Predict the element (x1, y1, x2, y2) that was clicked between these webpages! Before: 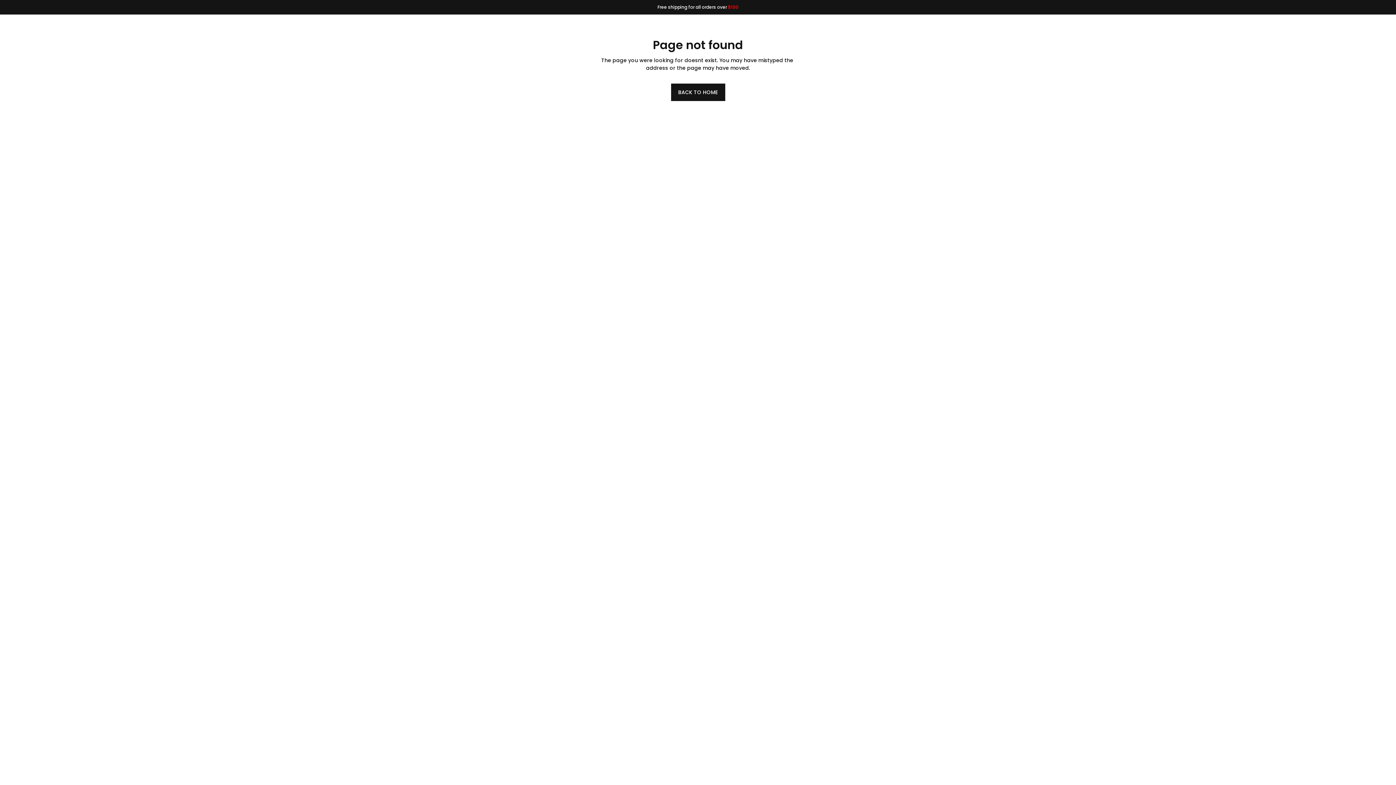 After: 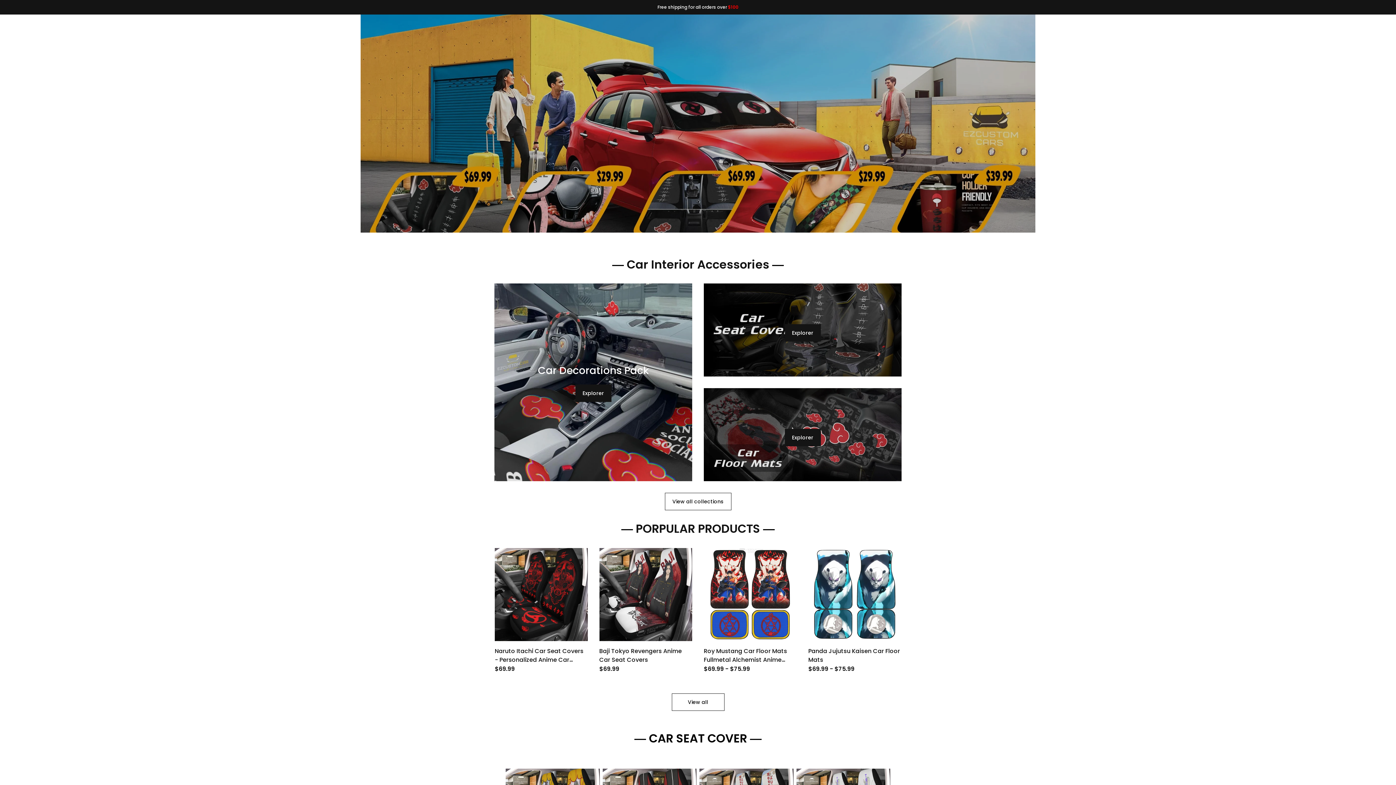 Action: bbox: (671, 83, 725, 101) label: BACK TO HOME